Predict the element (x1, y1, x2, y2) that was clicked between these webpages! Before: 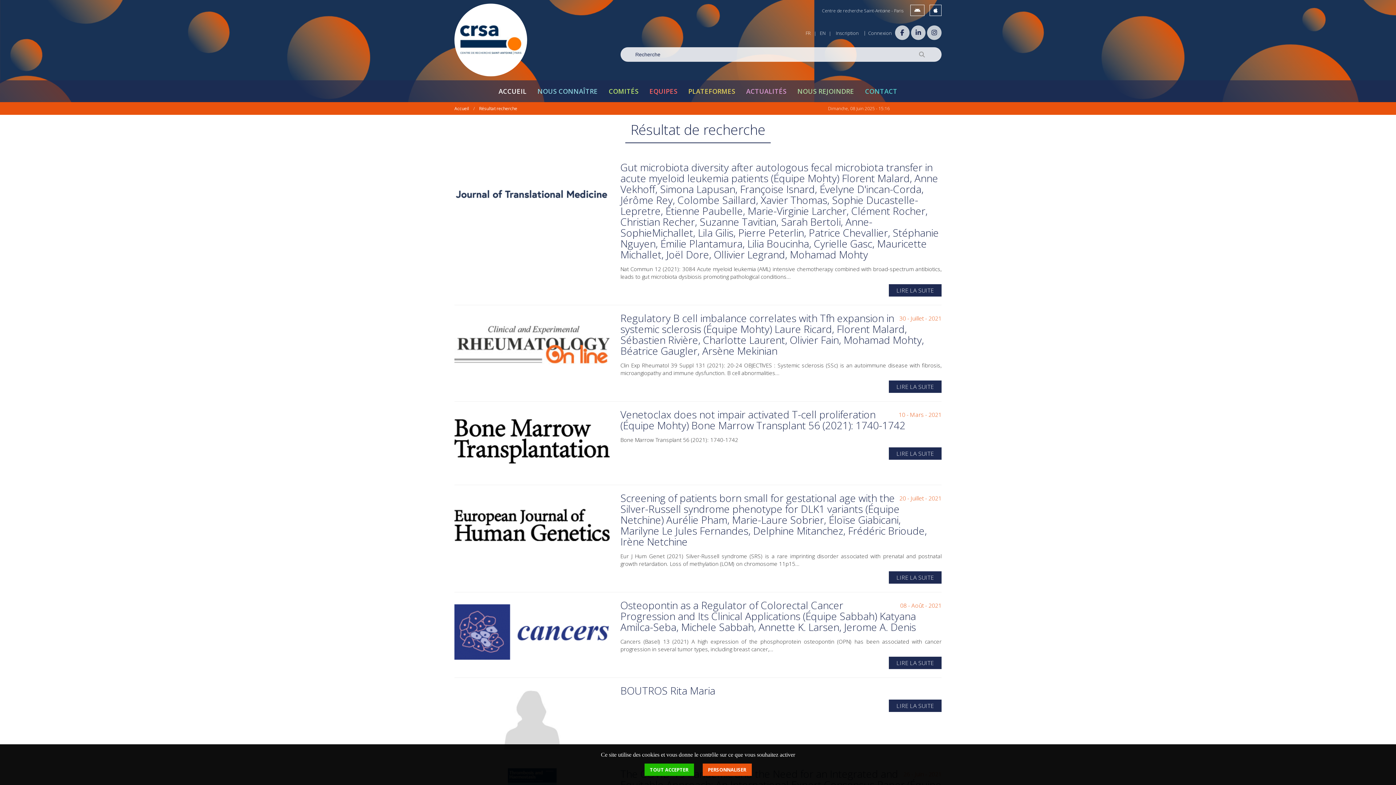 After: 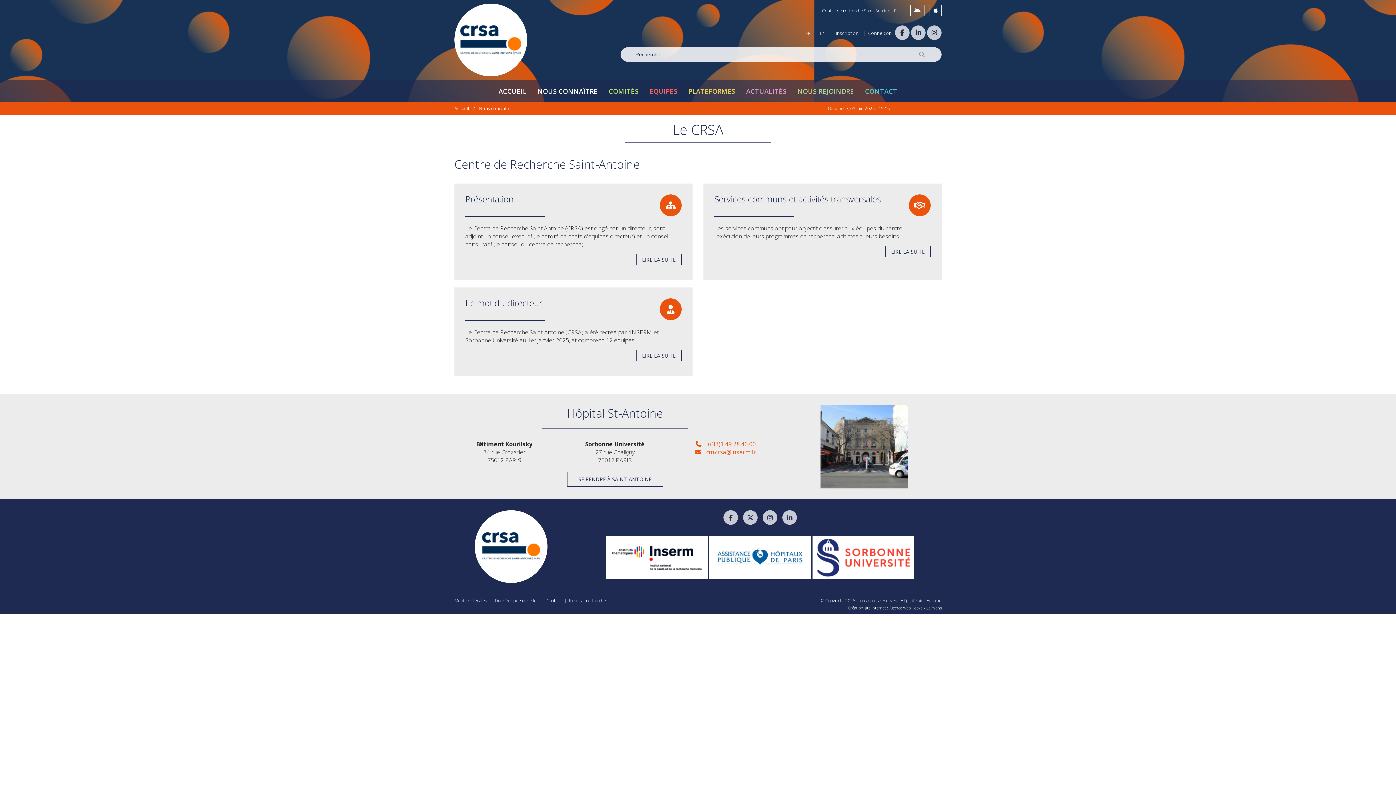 Action: bbox: (532, 80, 603, 102) label: NOUS CONNAÎTRE